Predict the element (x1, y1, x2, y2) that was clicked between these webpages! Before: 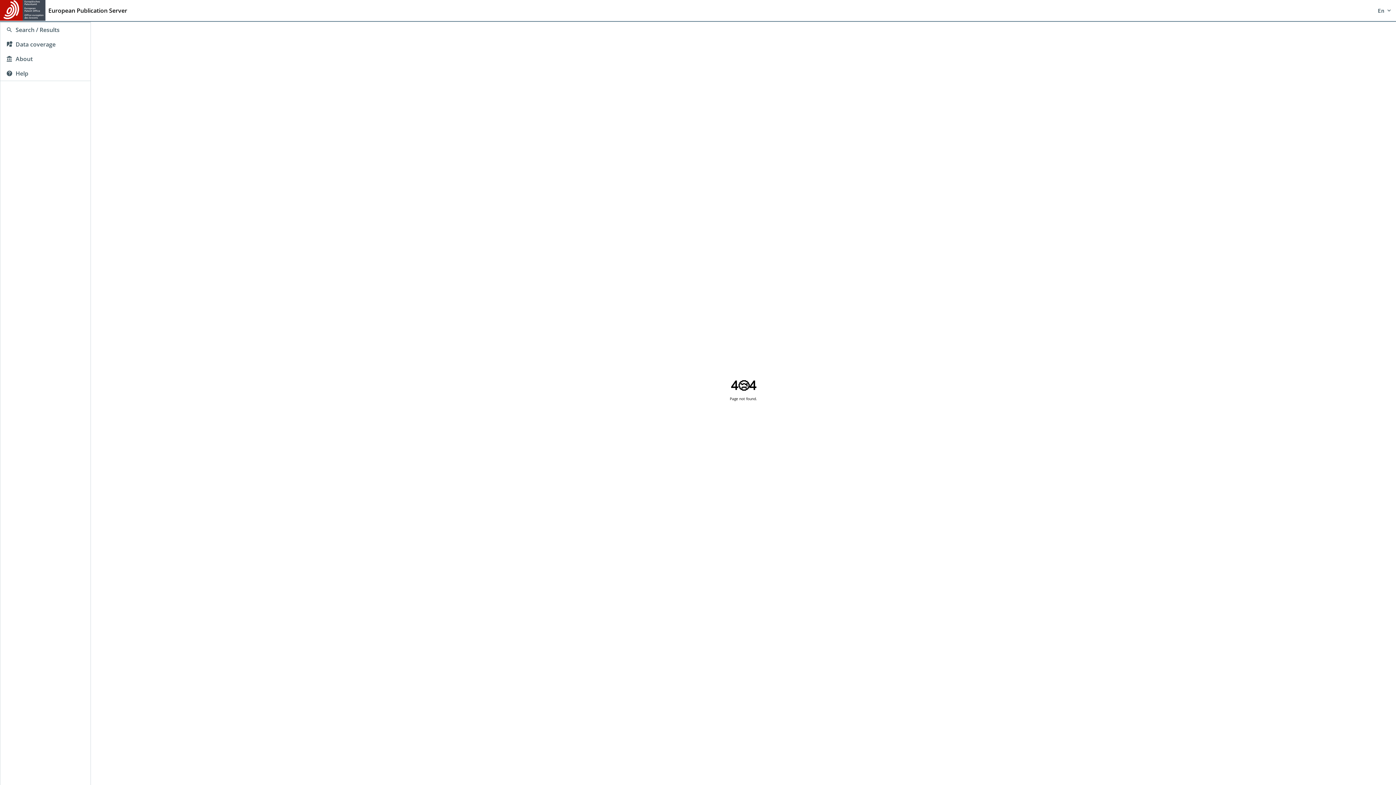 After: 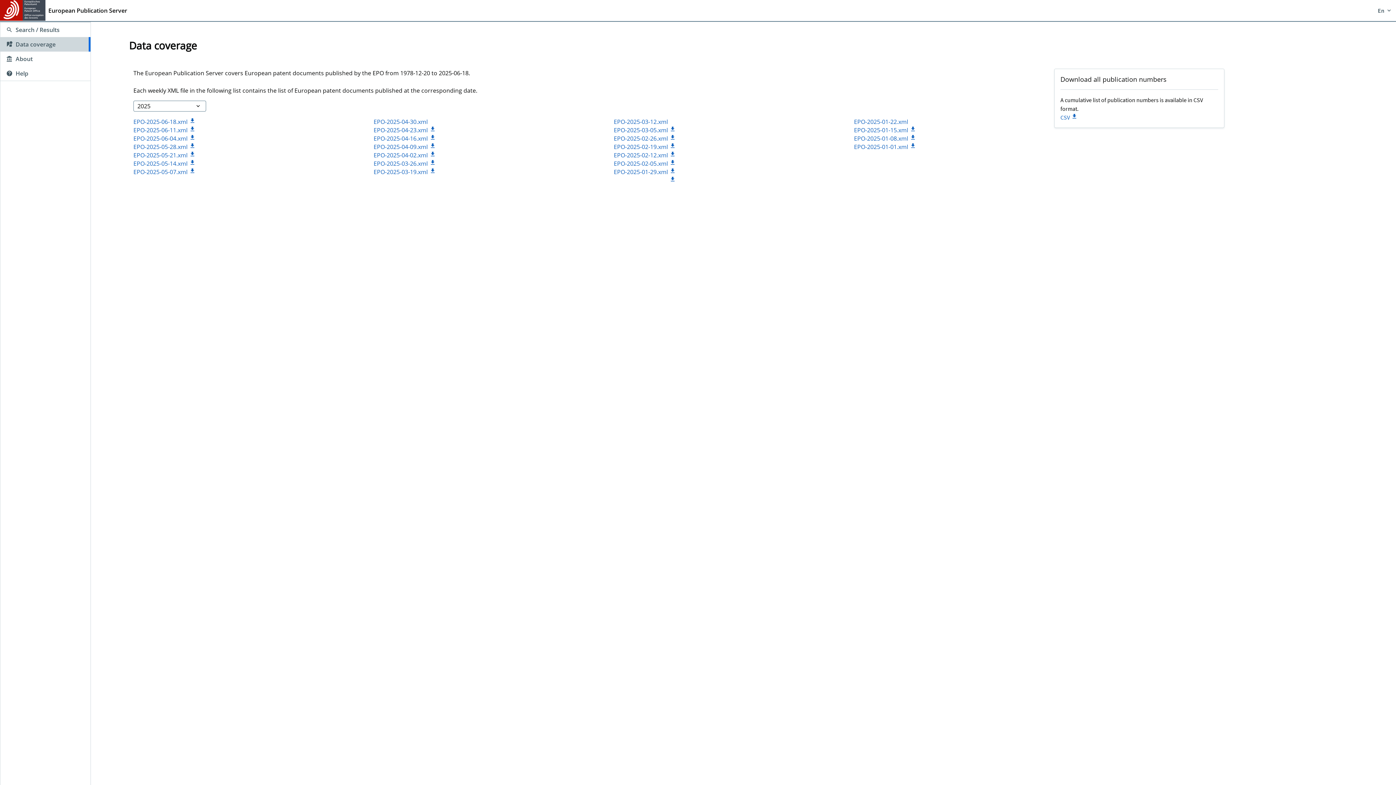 Action: label: Data coverage bbox: (0, 37, 90, 51)